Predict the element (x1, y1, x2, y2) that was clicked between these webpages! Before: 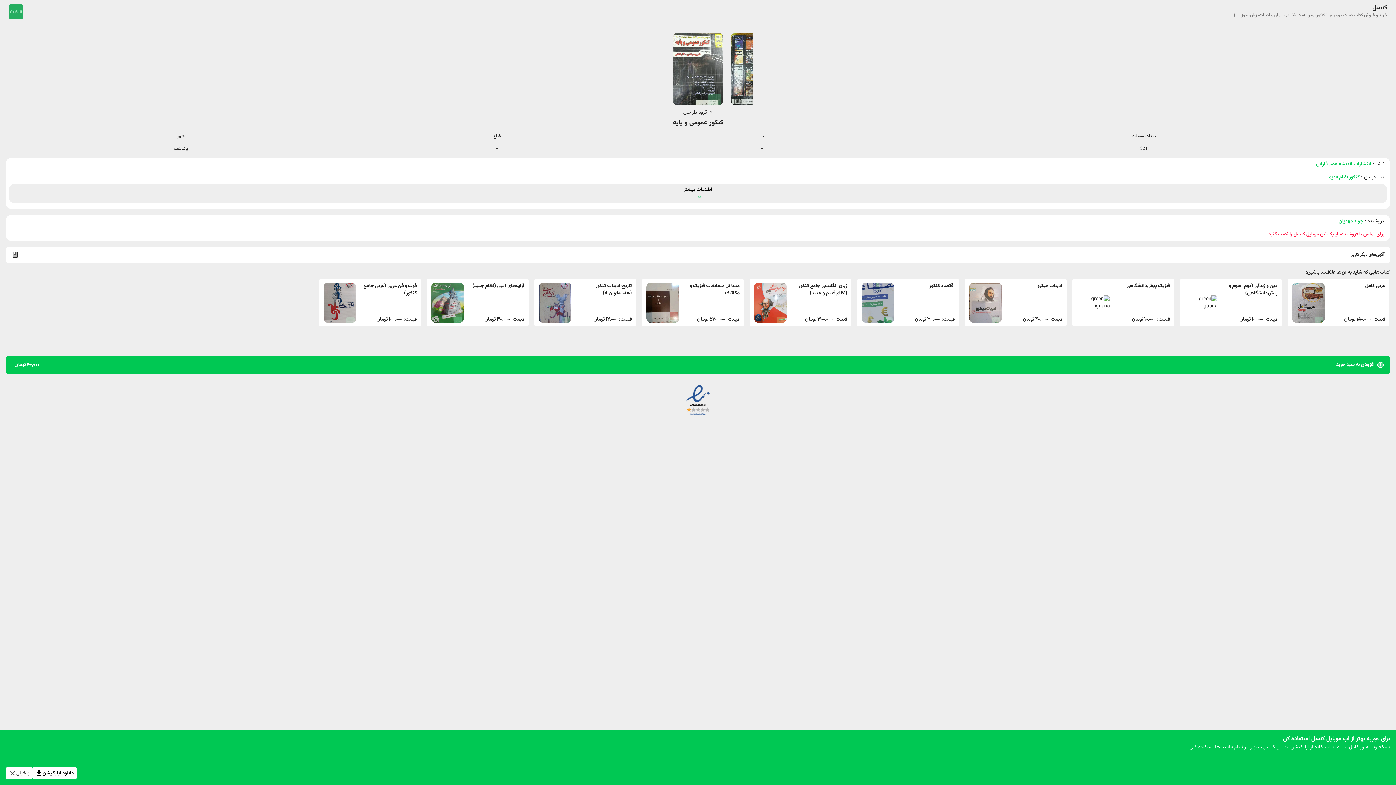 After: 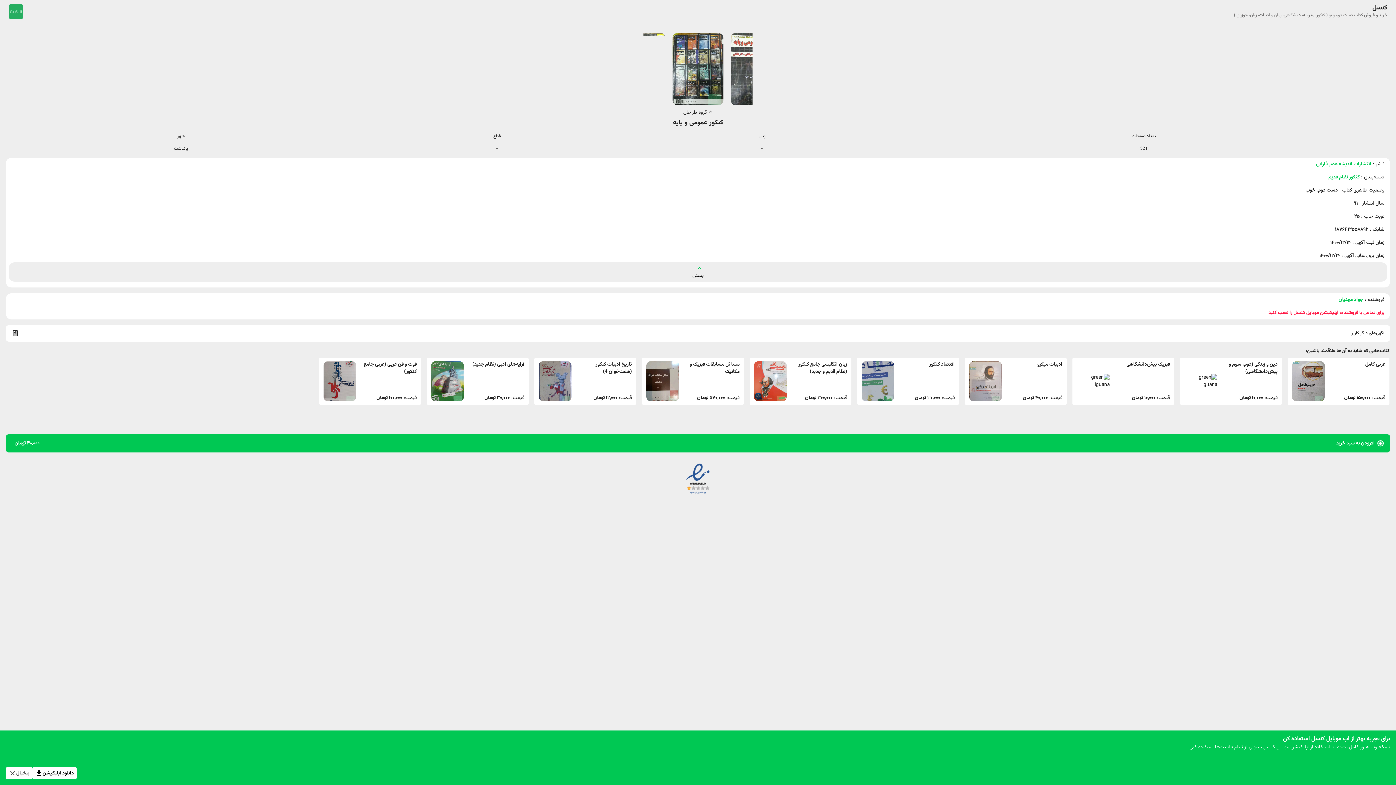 Action: bbox: (8, 184, 1387, 203) label: اطلاعات بیشتر